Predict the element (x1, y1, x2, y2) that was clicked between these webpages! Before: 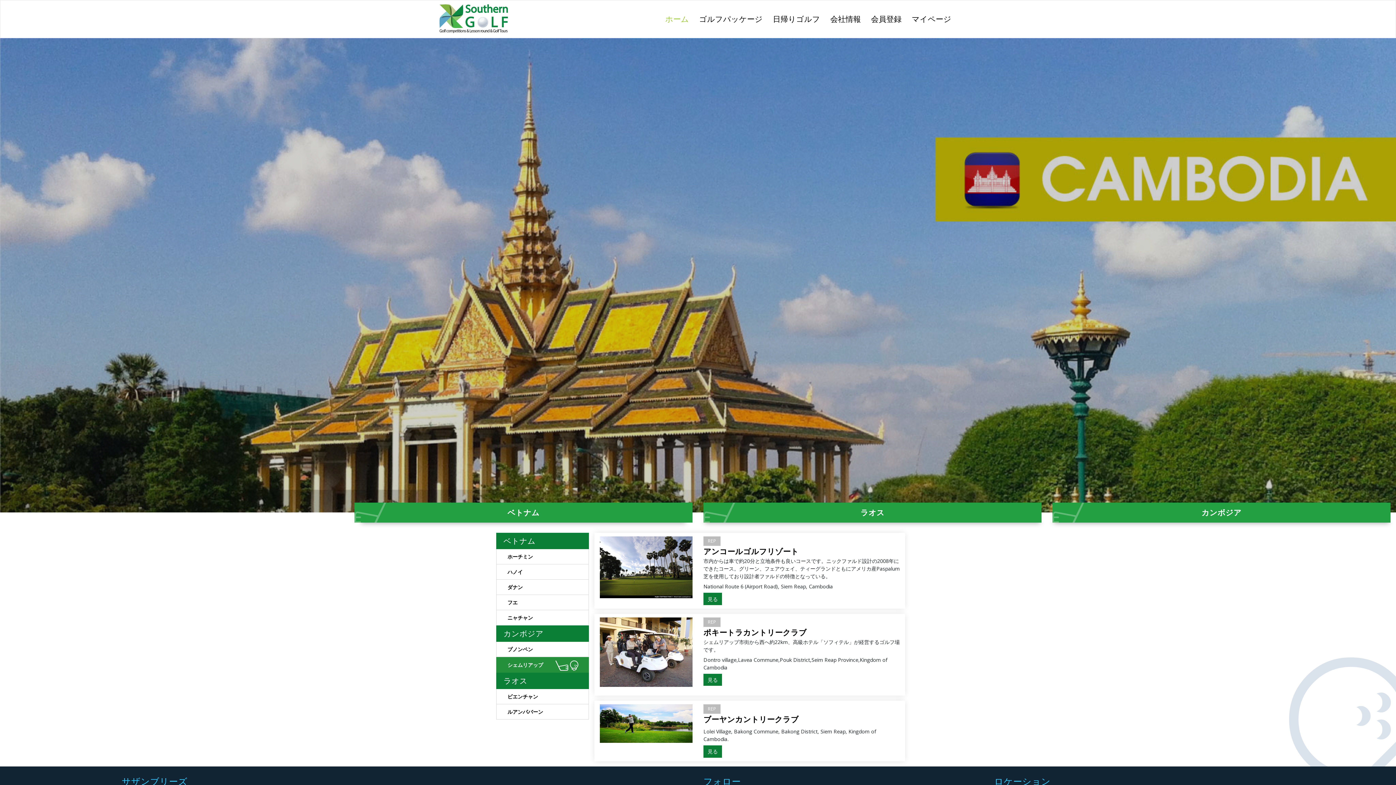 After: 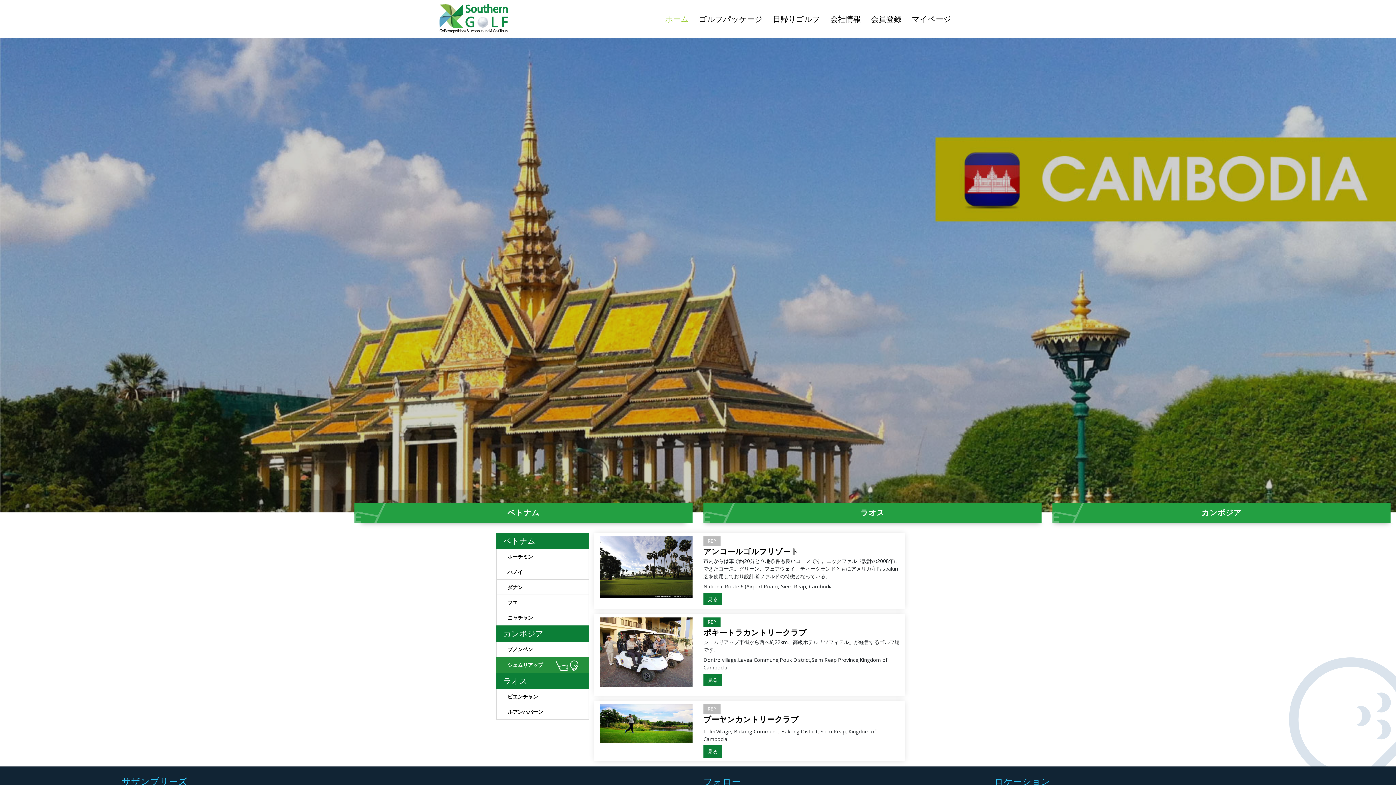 Action: label: REP bbox: (707, 619, 716, 625)